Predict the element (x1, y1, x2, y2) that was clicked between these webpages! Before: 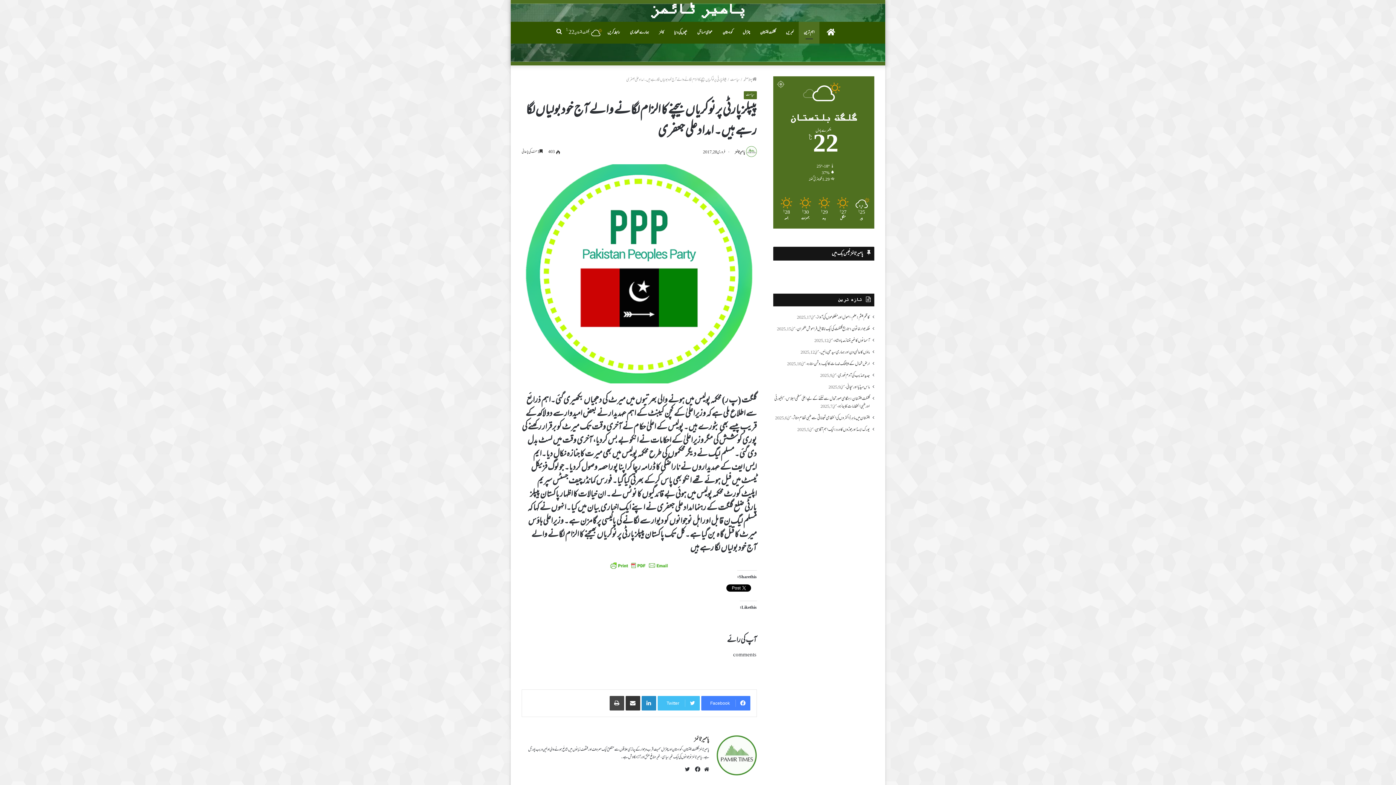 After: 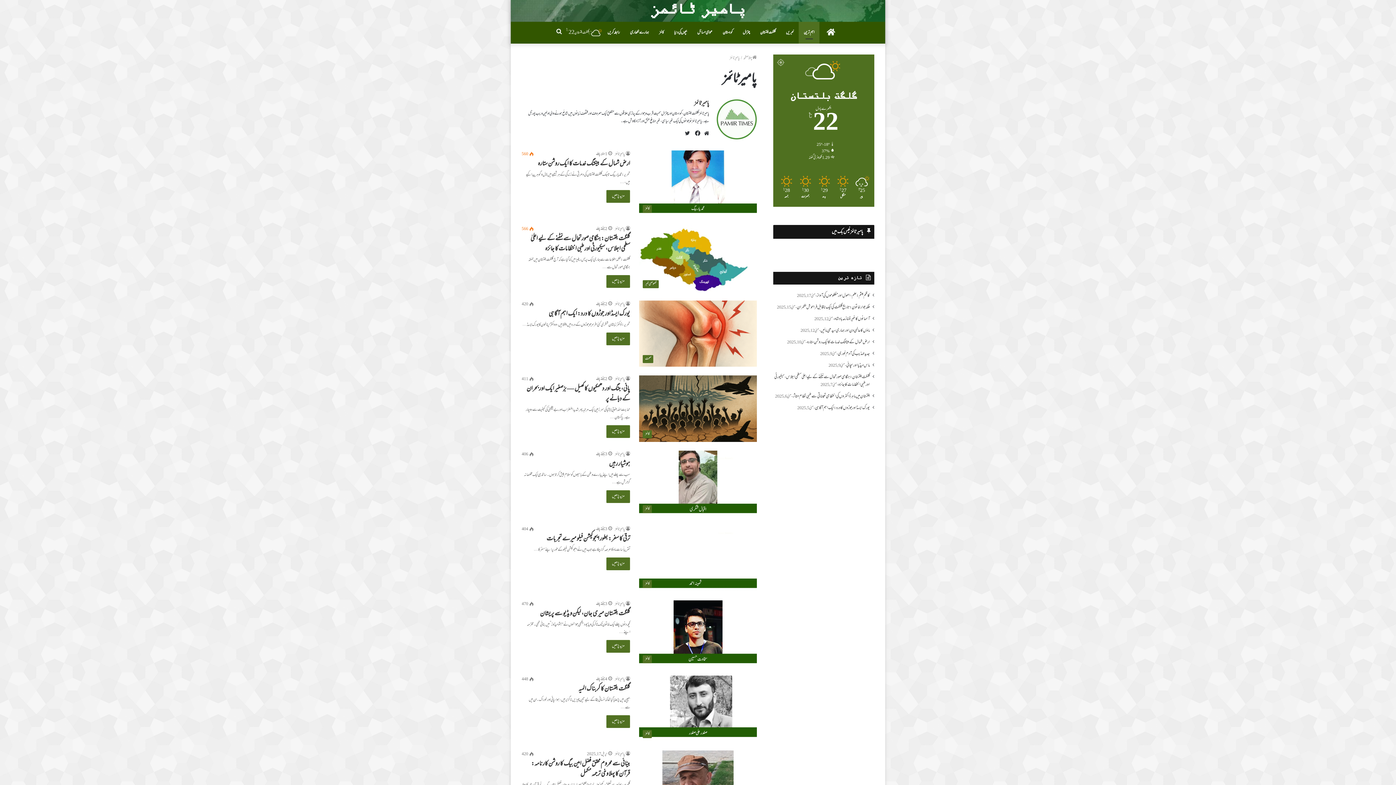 Action: bbox: (716, 770, 756, 778)